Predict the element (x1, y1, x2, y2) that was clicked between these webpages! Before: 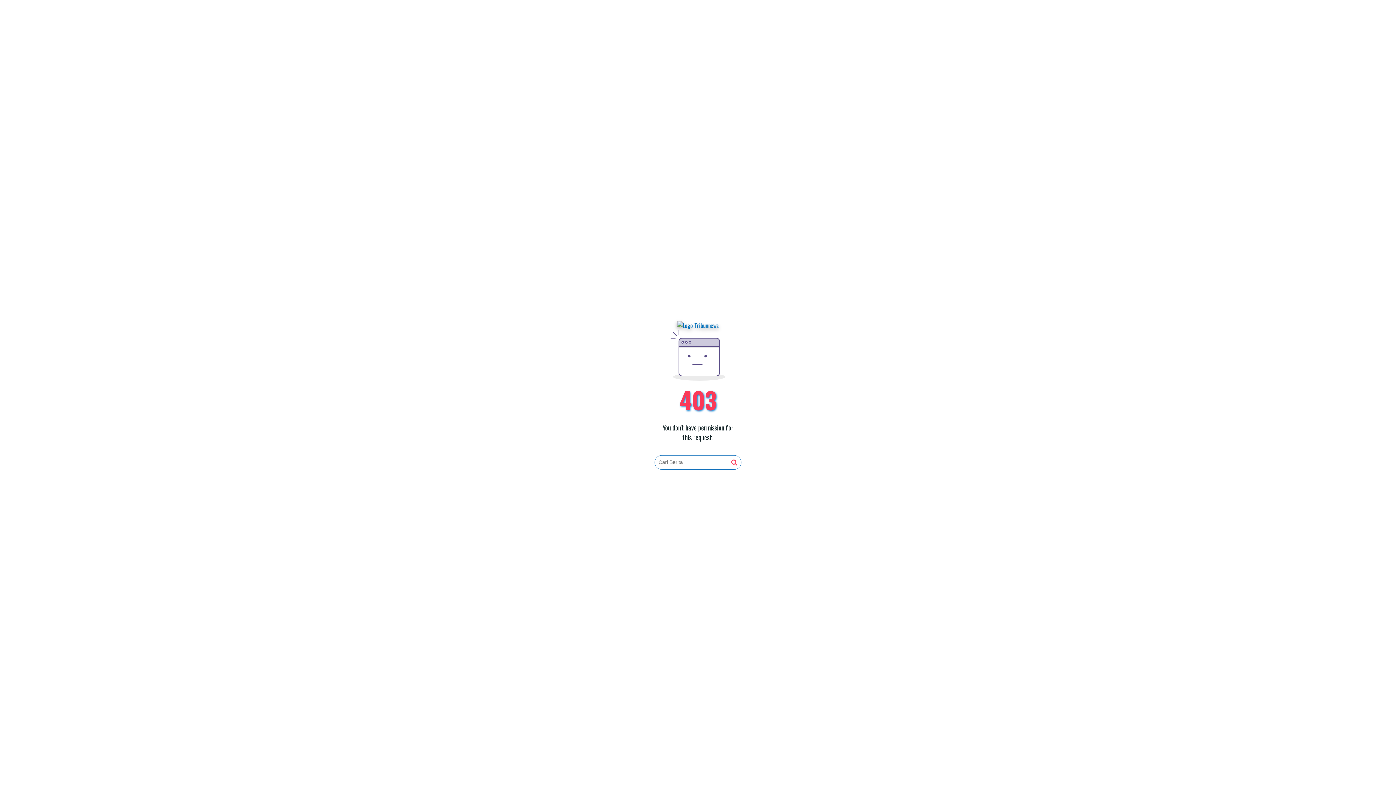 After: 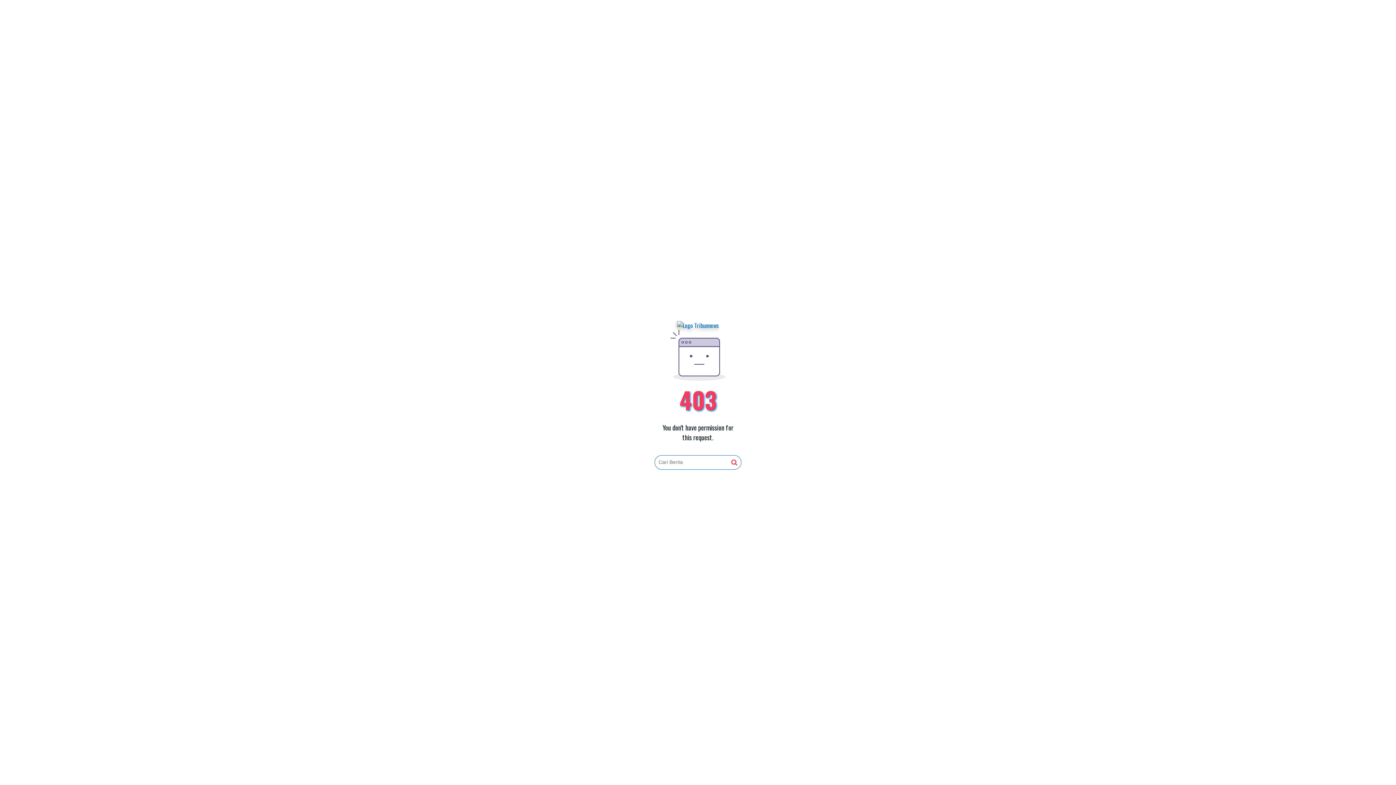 Action: bbox: (677, 321, 719, 330)